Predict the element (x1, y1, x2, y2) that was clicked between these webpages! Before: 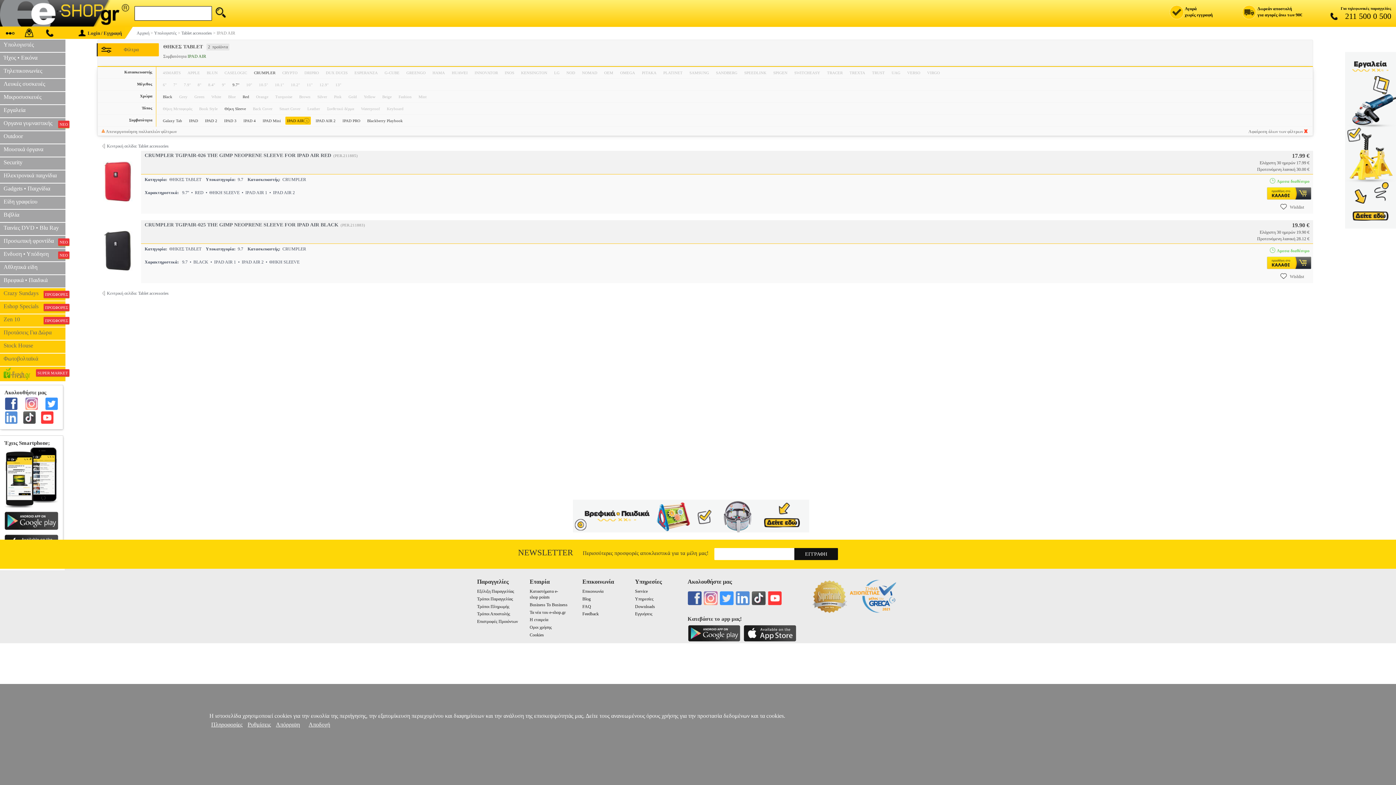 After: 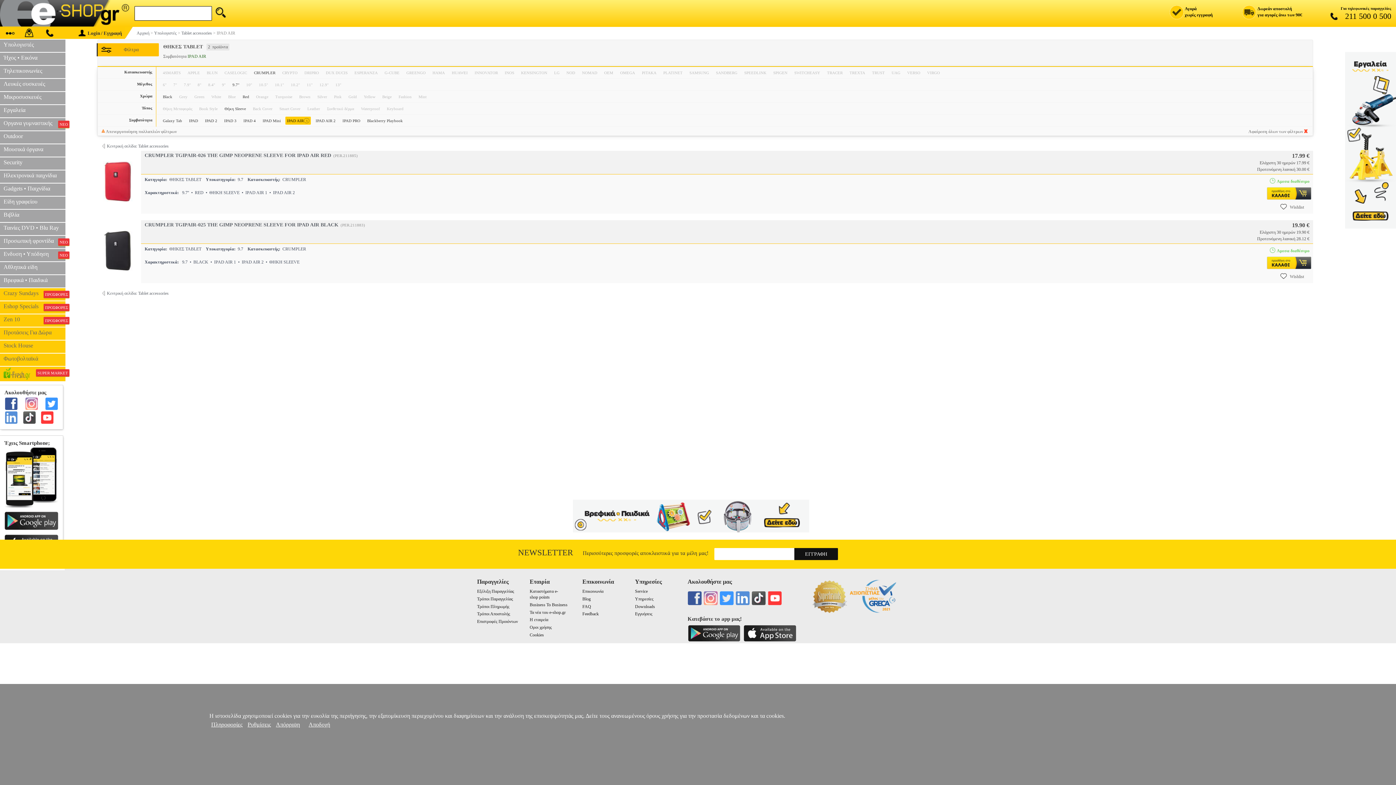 Action: bbox: (743, 622, 796, 643)